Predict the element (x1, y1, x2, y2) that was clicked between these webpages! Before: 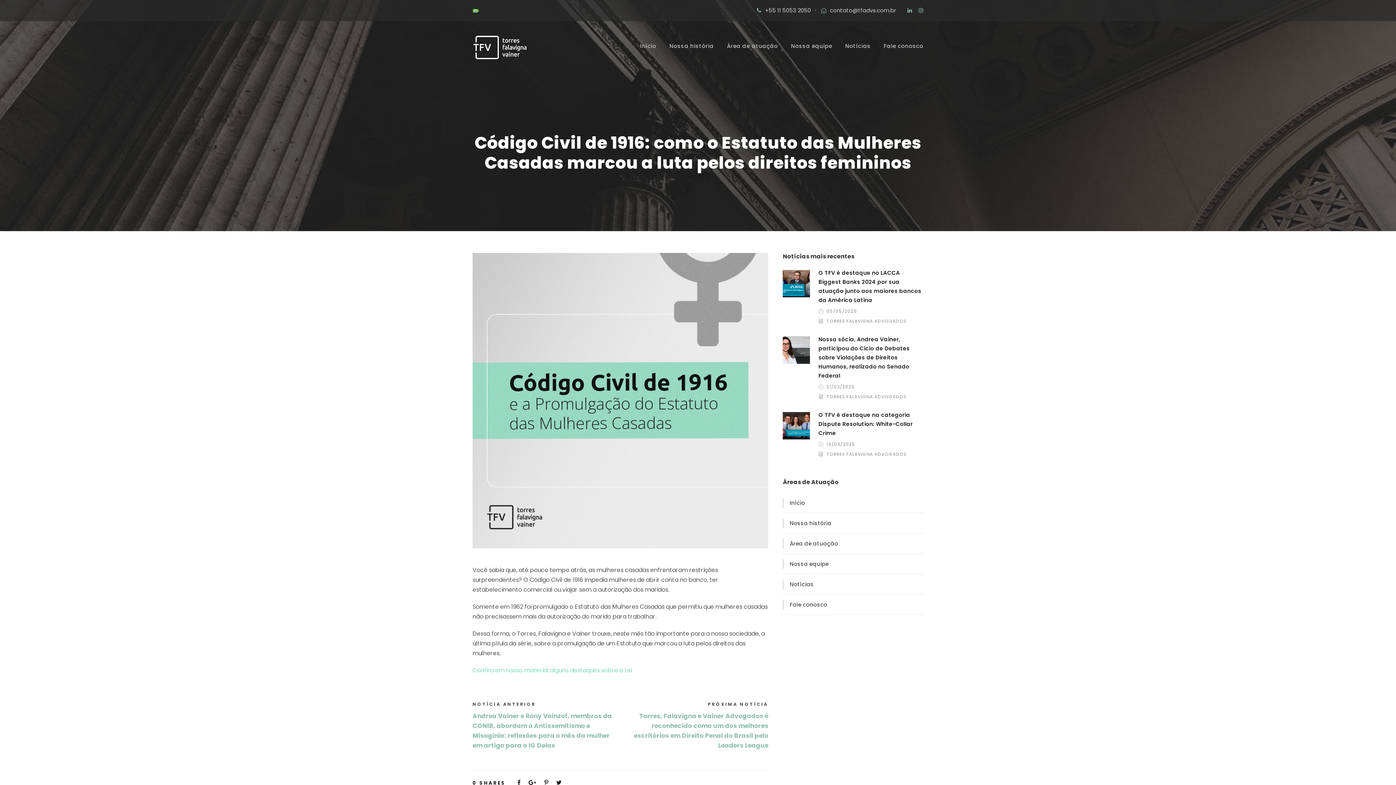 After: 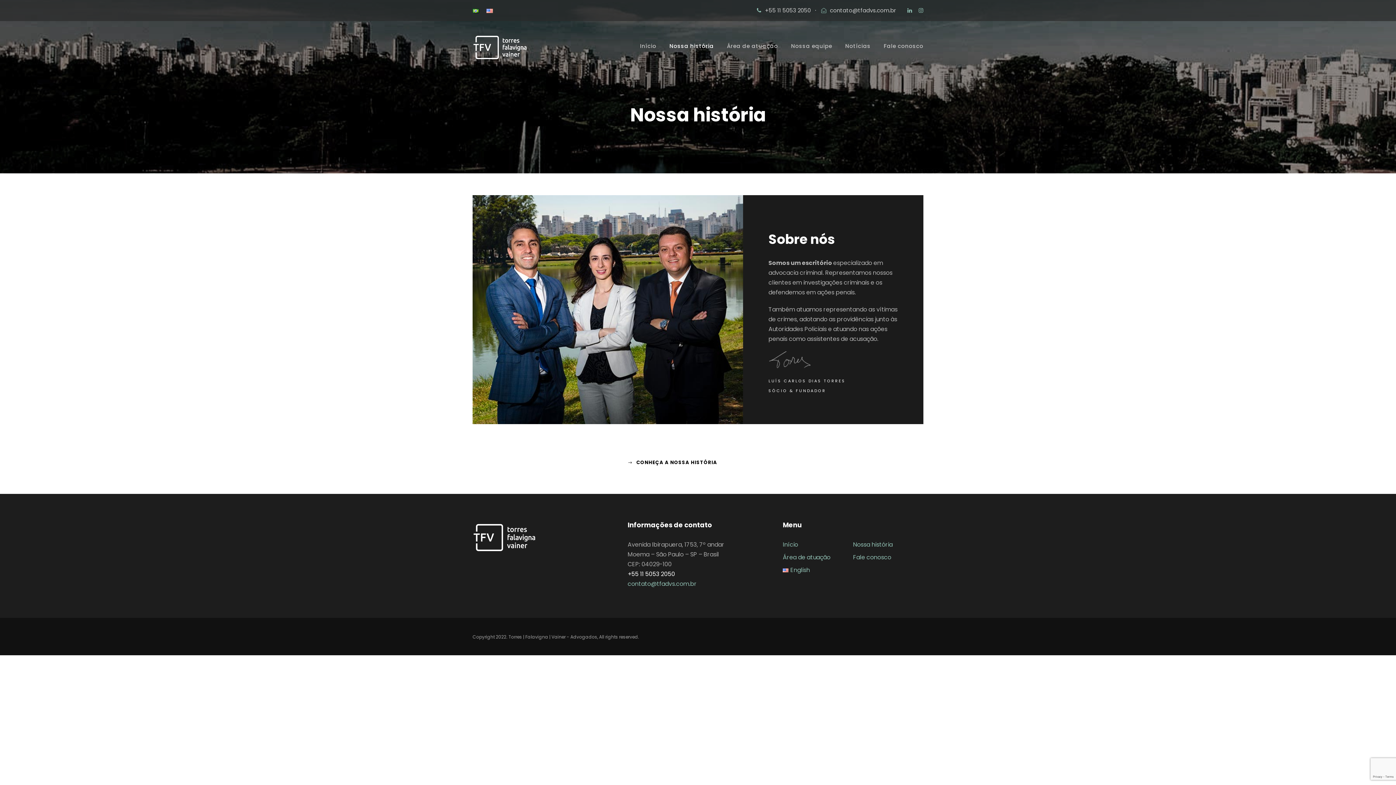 Action: label: Nossa história bbox: (784, 519, 831, 528)